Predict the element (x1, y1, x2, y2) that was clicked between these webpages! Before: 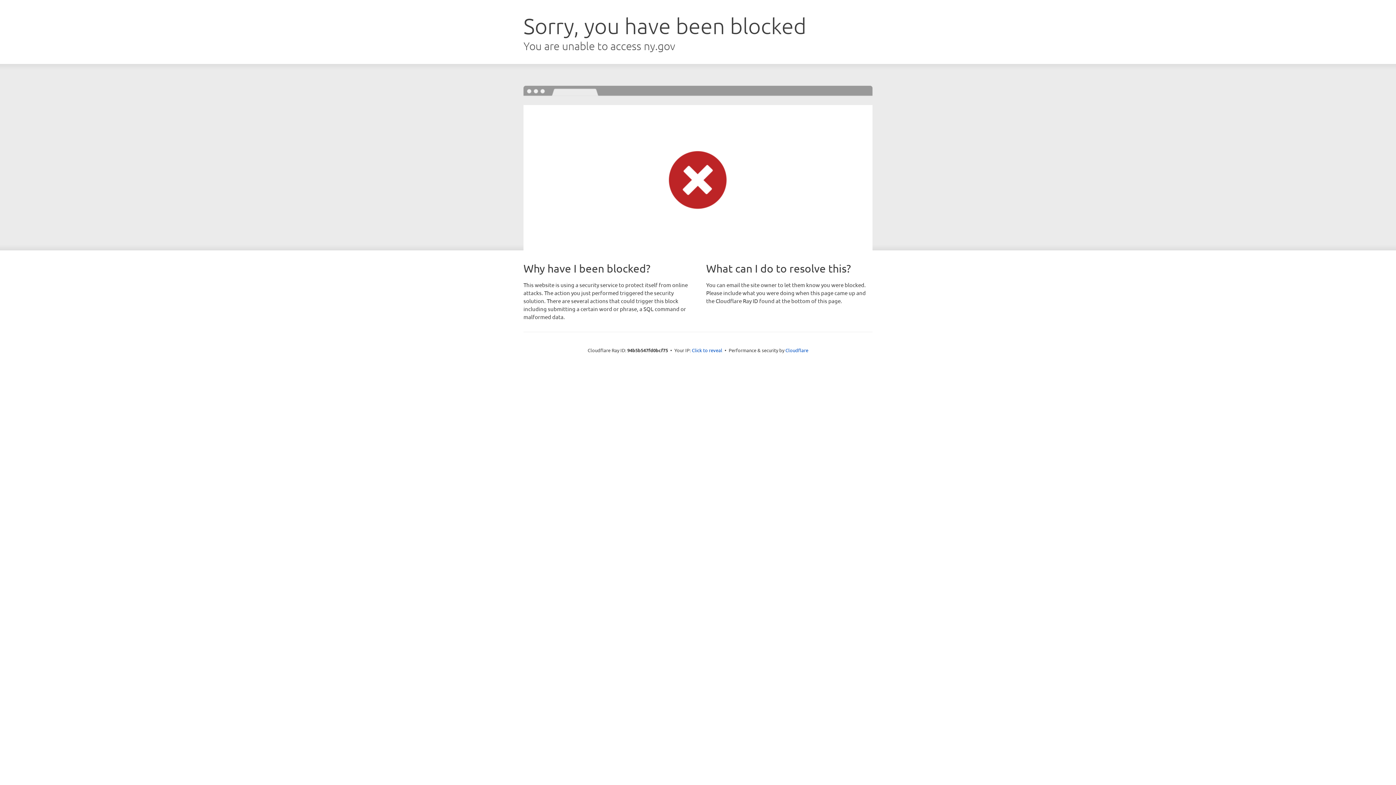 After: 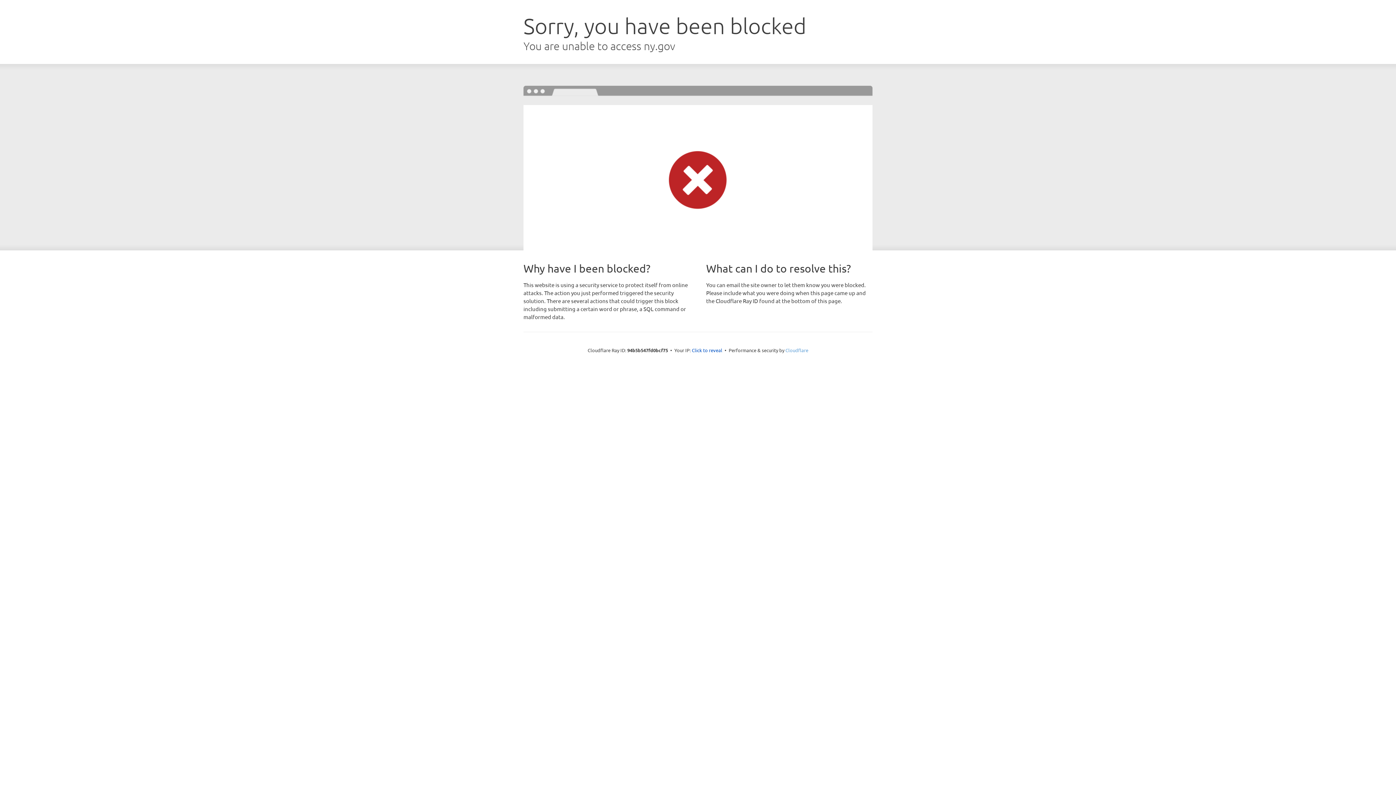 Action: label: Cloudflare bbox: (785, 347, 808, 353)